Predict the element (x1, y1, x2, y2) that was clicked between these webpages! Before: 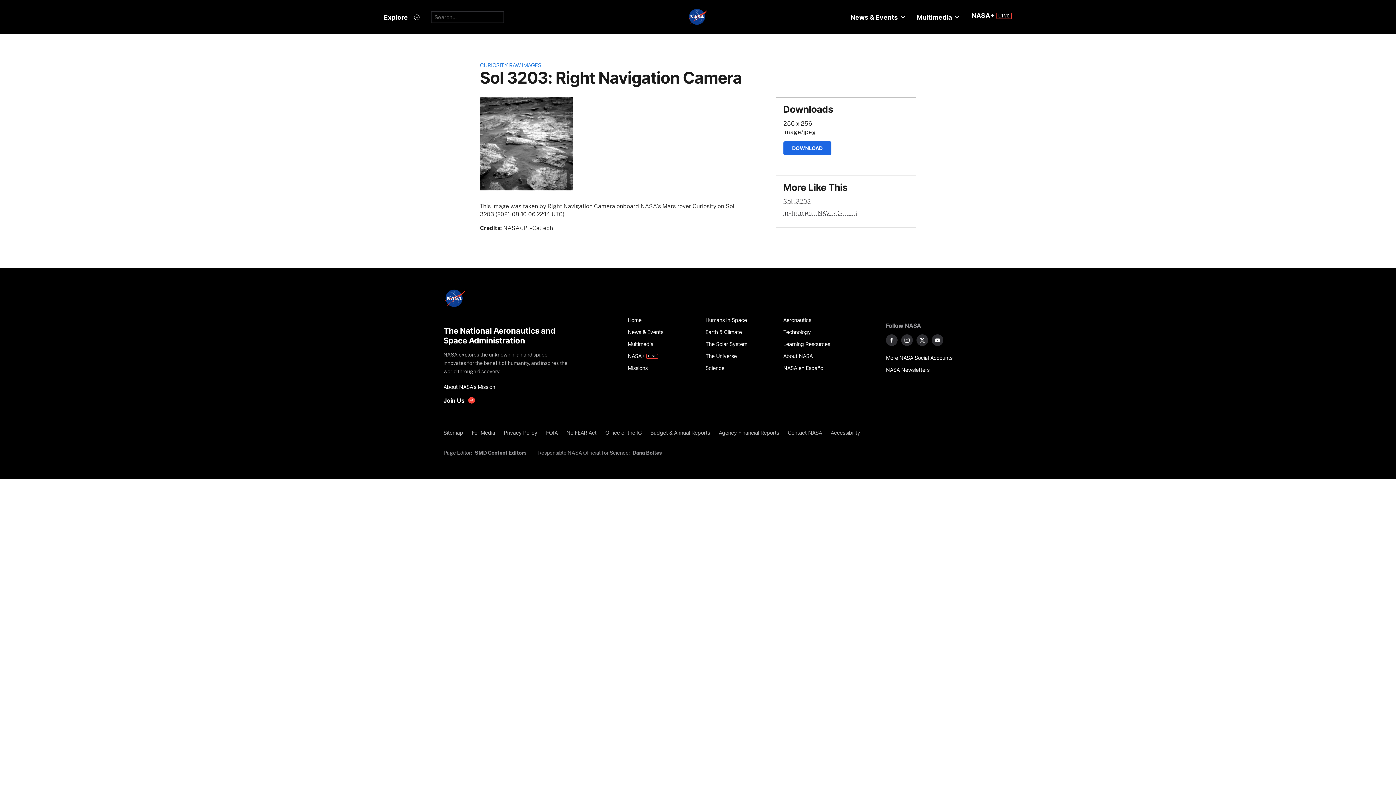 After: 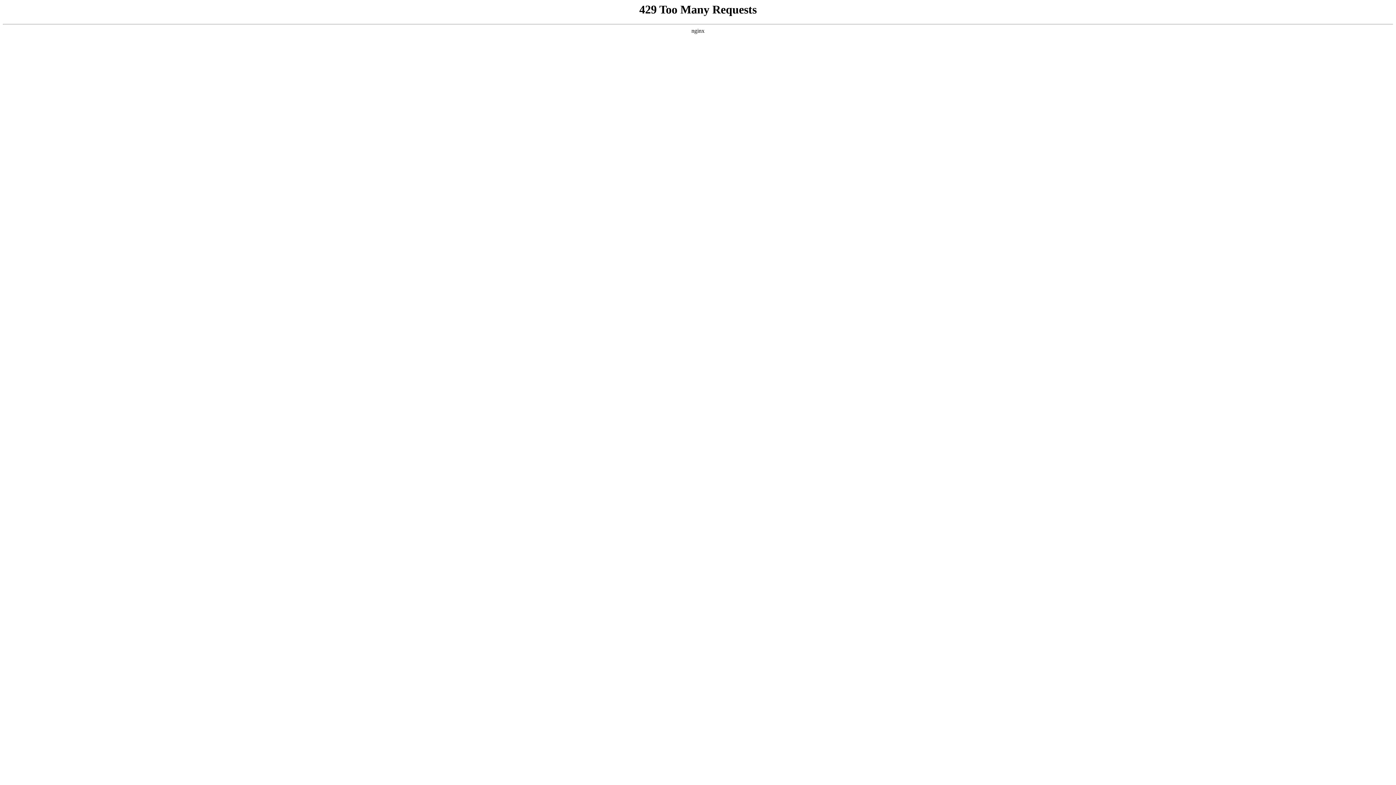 Action: bbox: (499, 426, 541, 438) label: Privacy Policy